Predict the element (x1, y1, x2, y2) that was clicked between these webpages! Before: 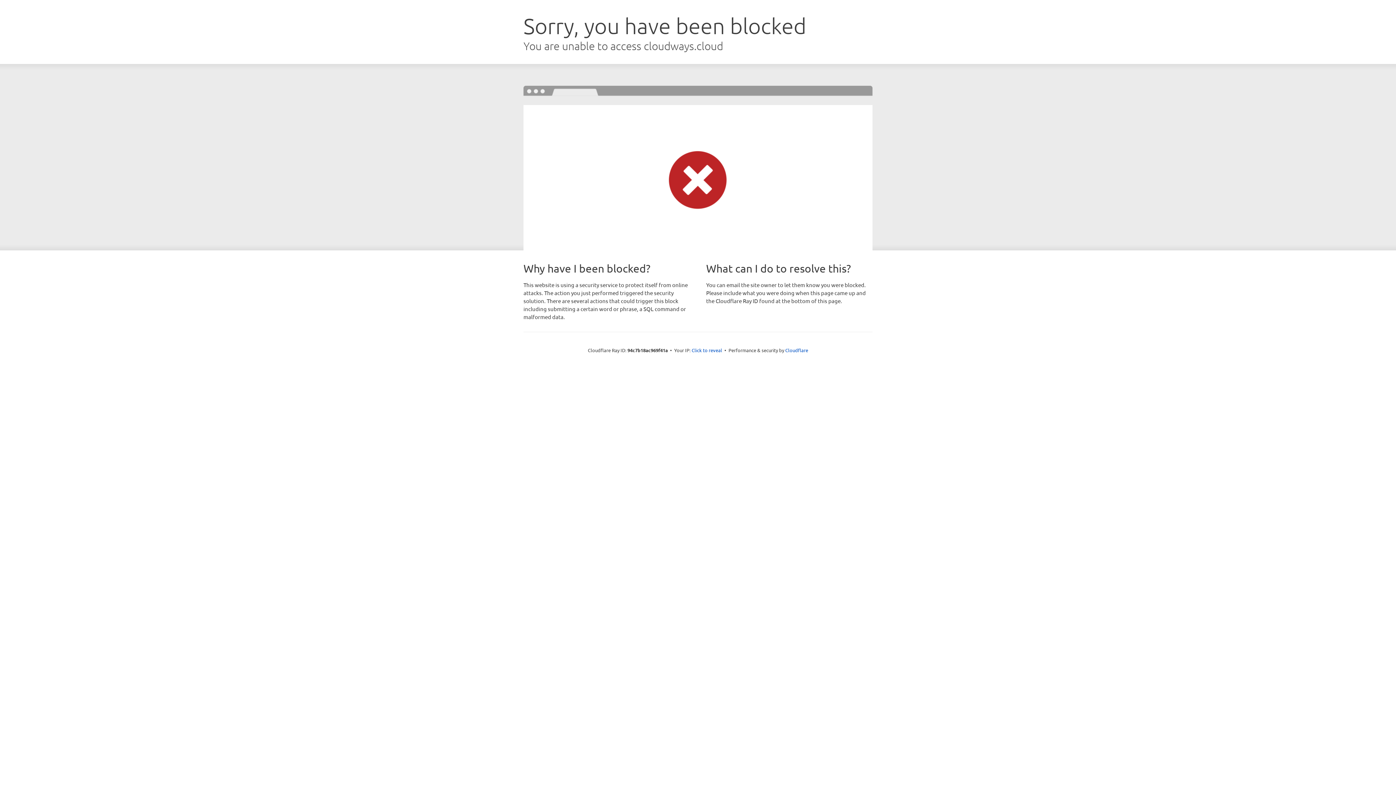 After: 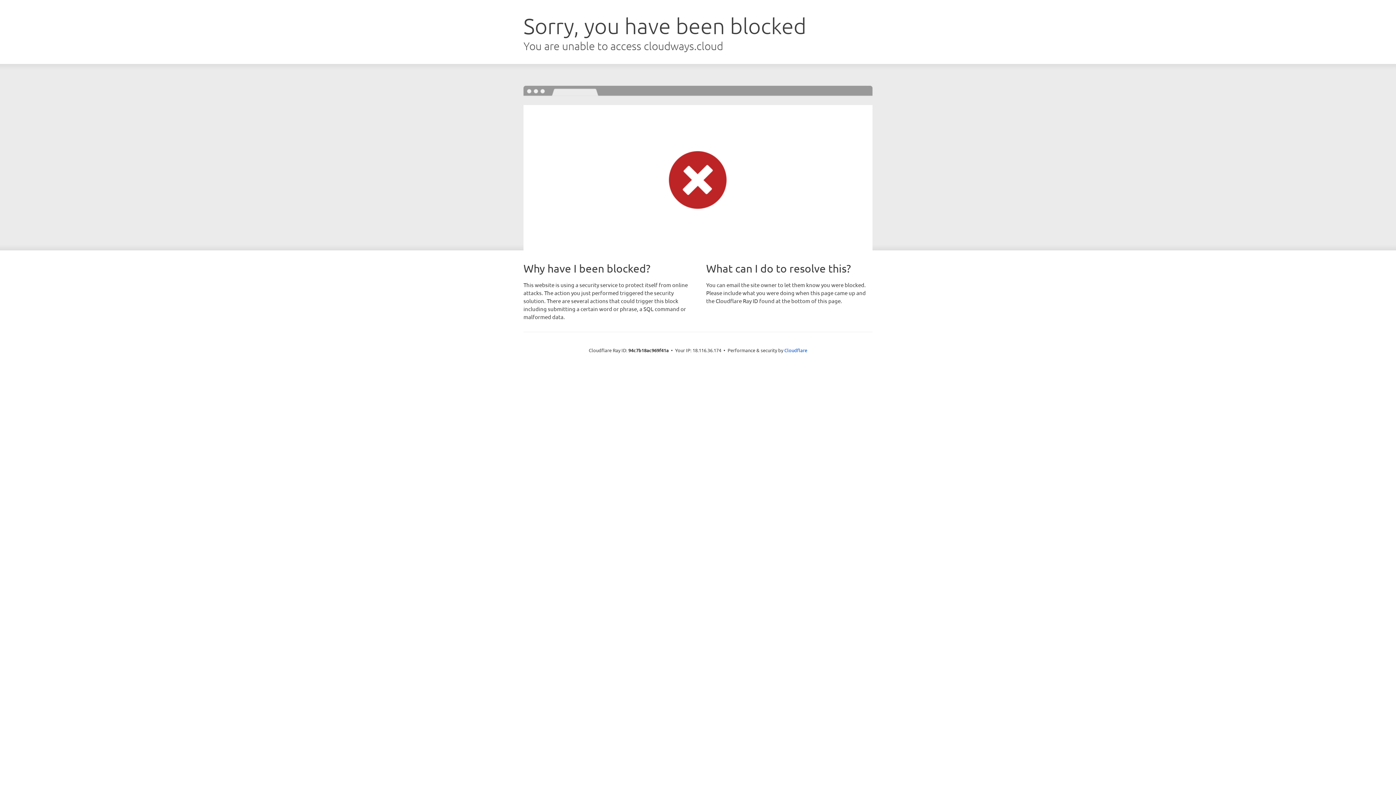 Action: label: Click to reveal bbox: (691, 346, 722, 353)